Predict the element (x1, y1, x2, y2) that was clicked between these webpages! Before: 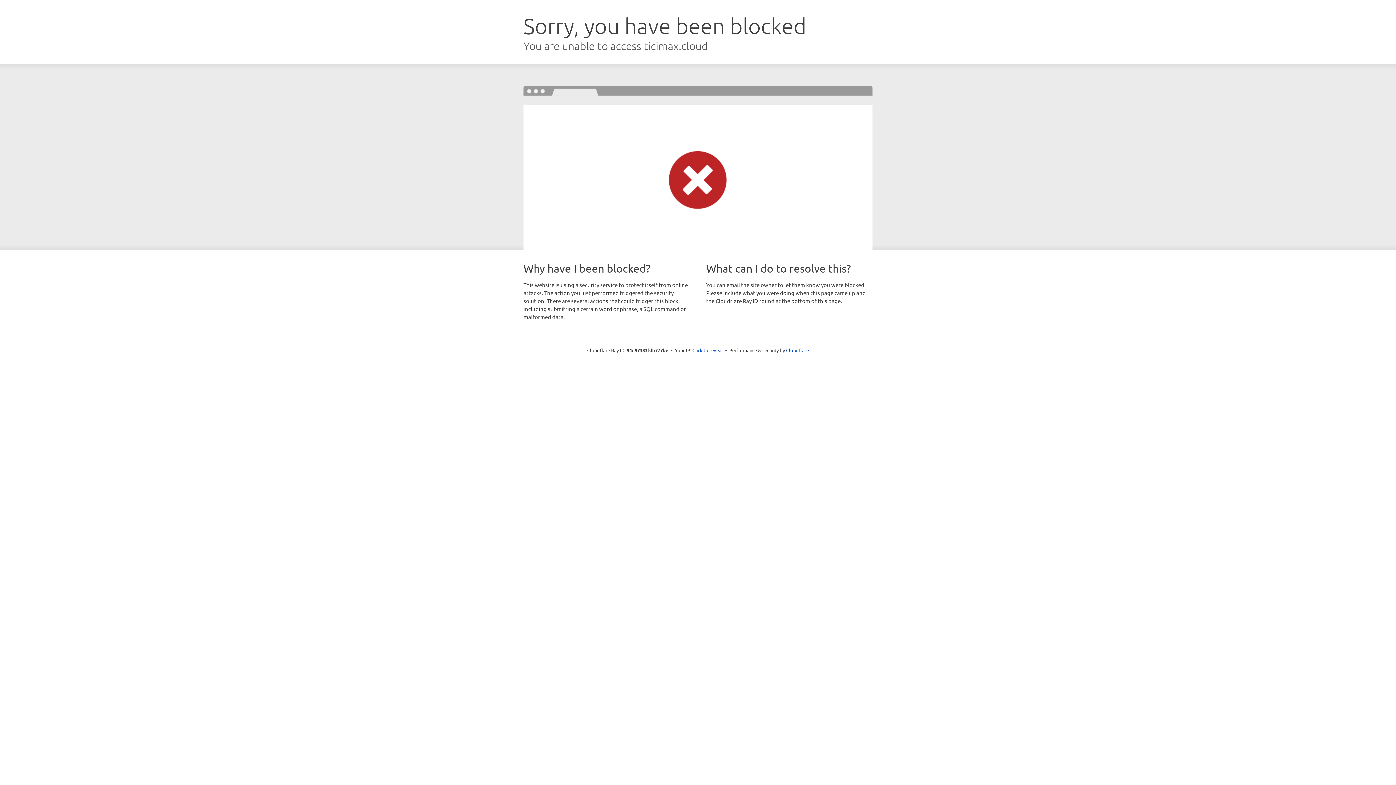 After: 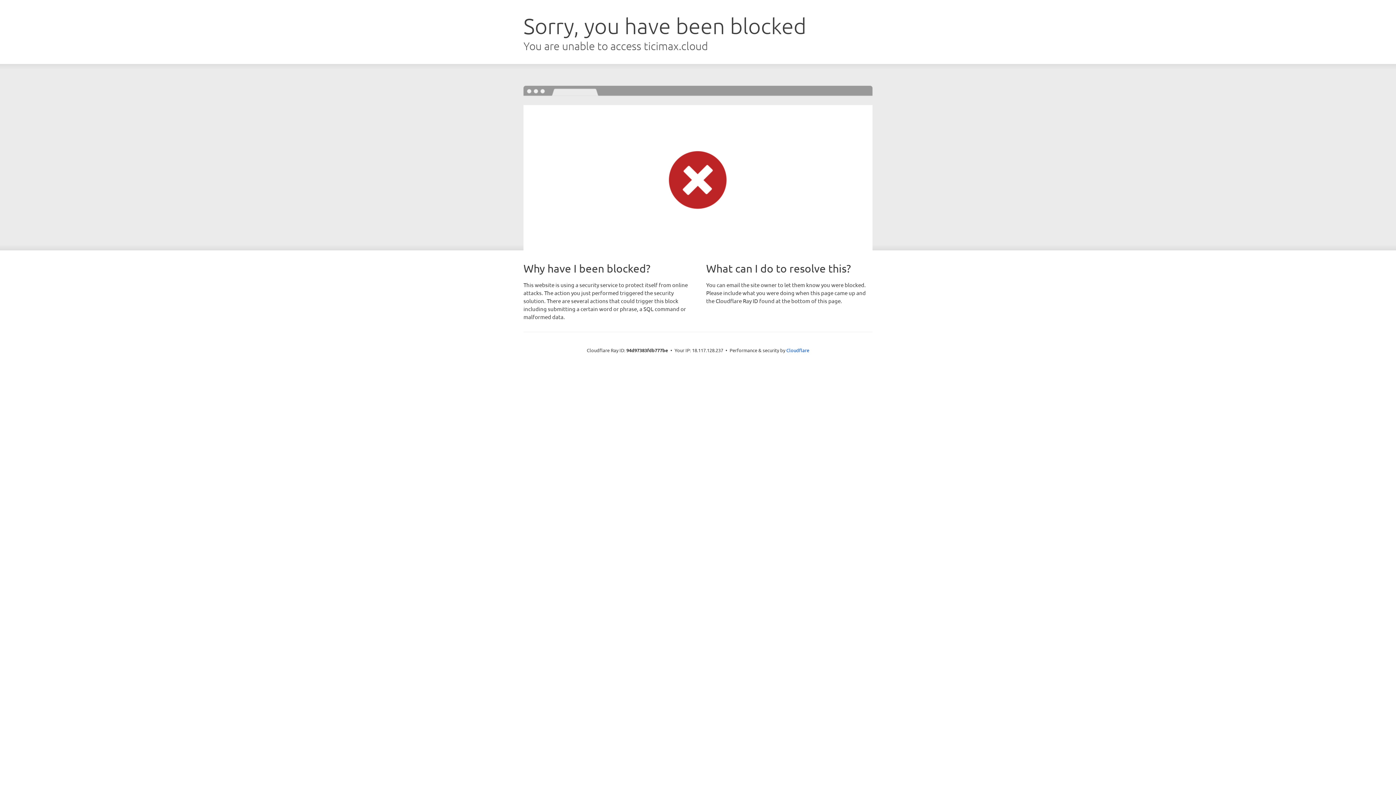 Action: bbox: (692, 346, 723, 353) label: Click to reveal